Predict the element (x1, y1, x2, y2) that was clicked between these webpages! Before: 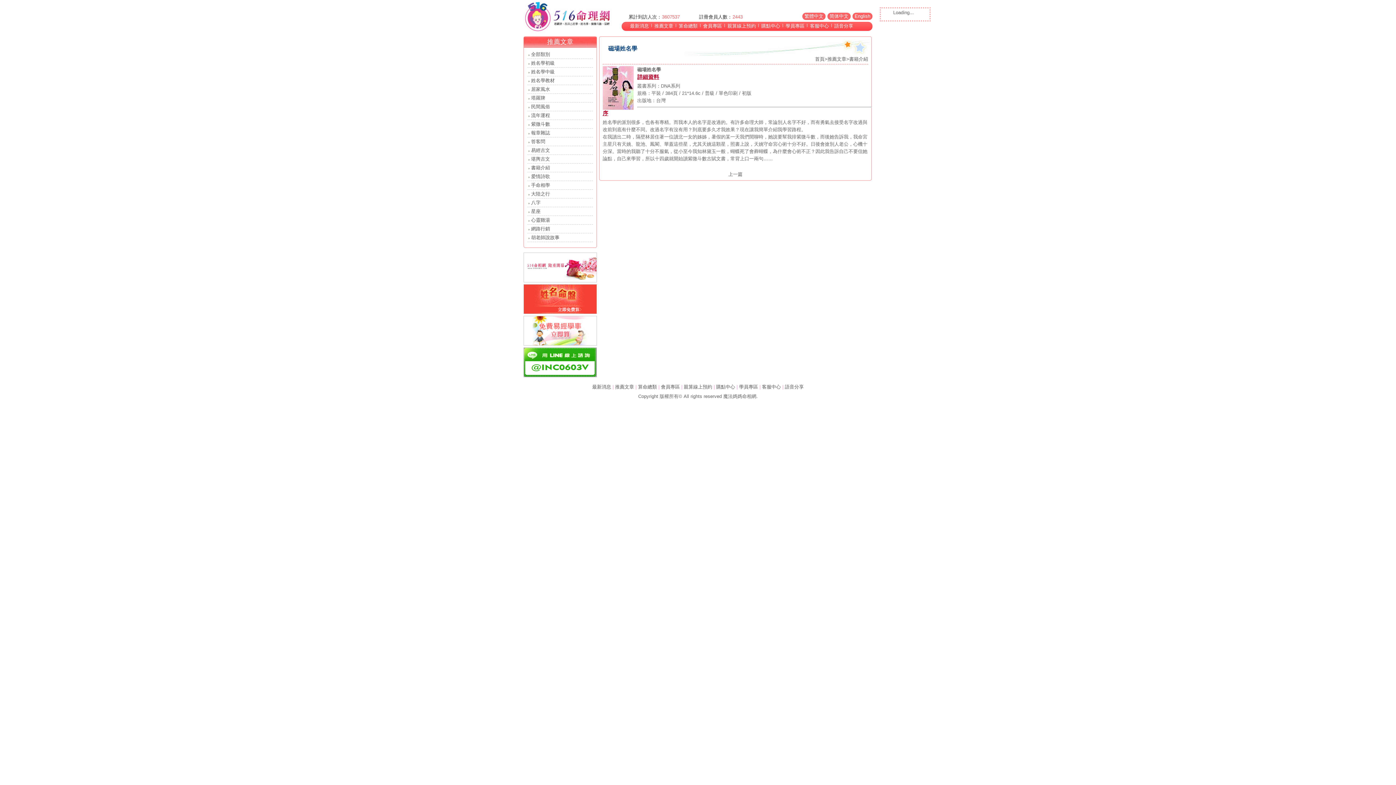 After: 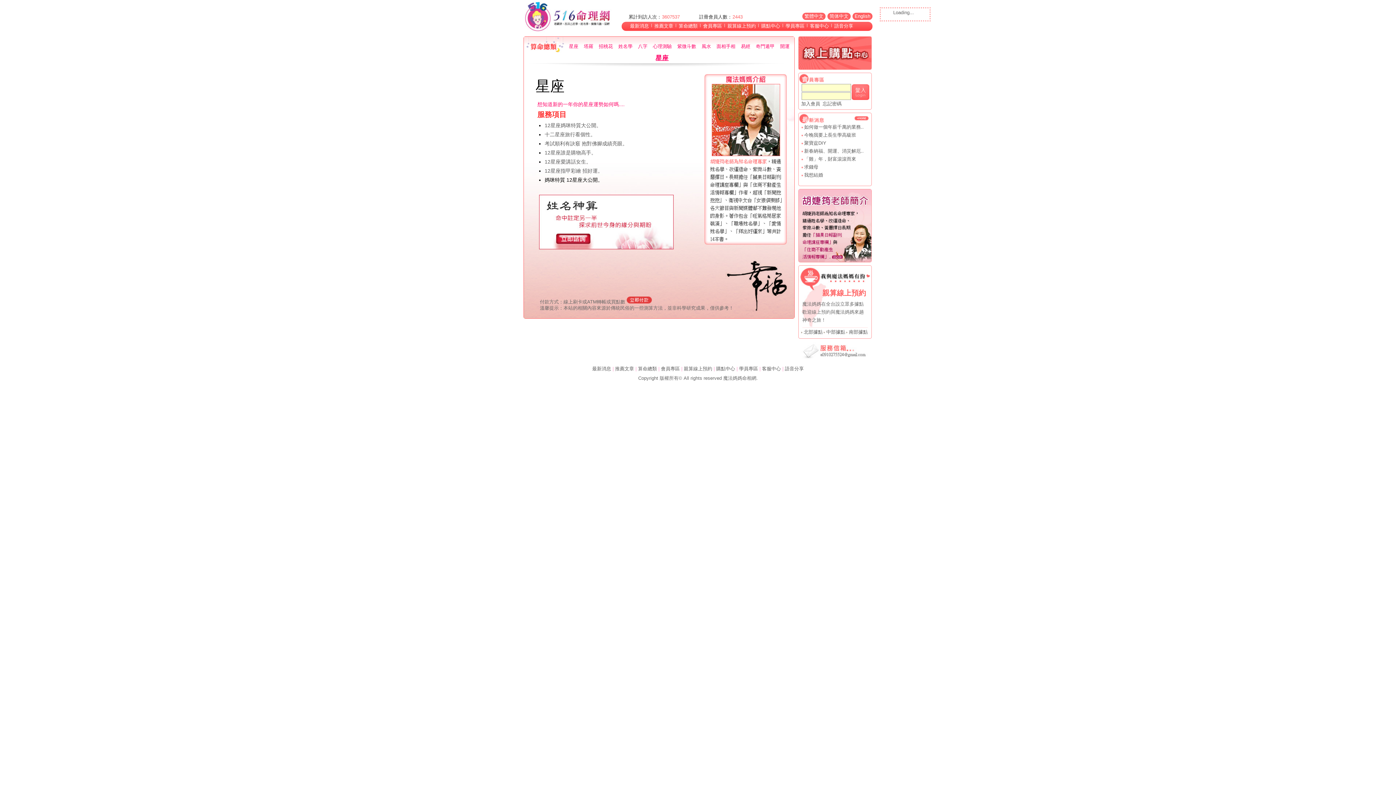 Action: label: 算命總類 bbox: (678, 23, 697, 28)